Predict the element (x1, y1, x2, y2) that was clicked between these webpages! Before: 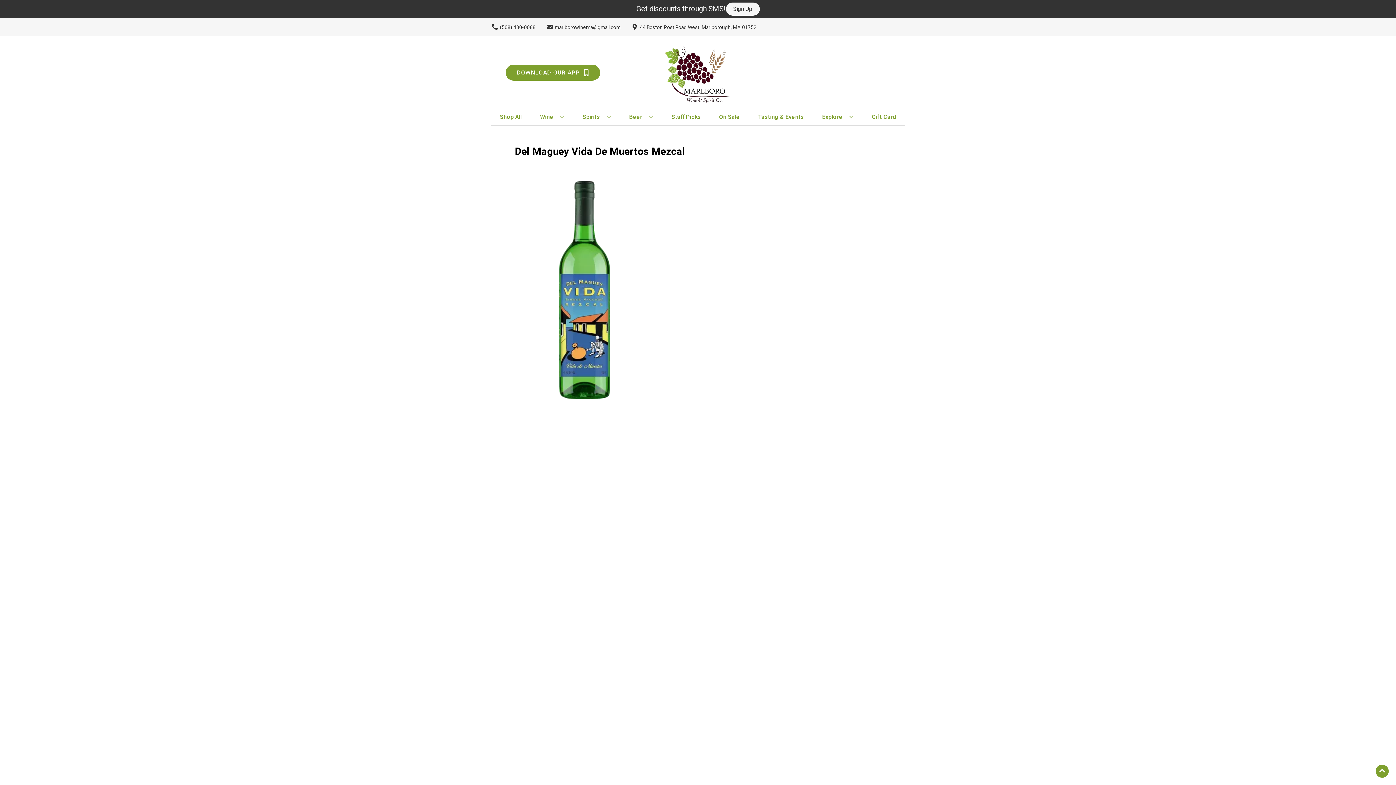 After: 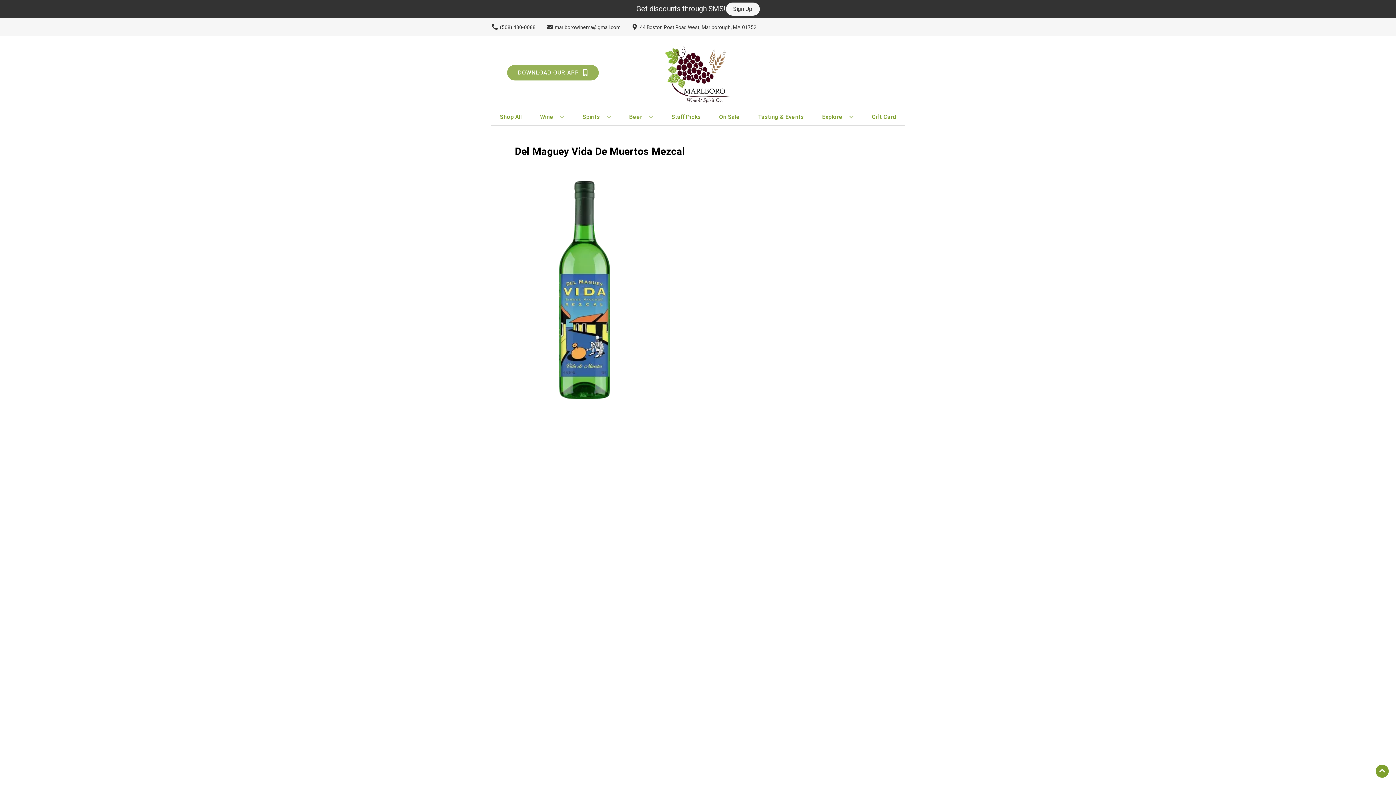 Action: bbox: (505, 64, 600, 80) label: Opens app link in a new tab to DOWNLOAD OUR APP